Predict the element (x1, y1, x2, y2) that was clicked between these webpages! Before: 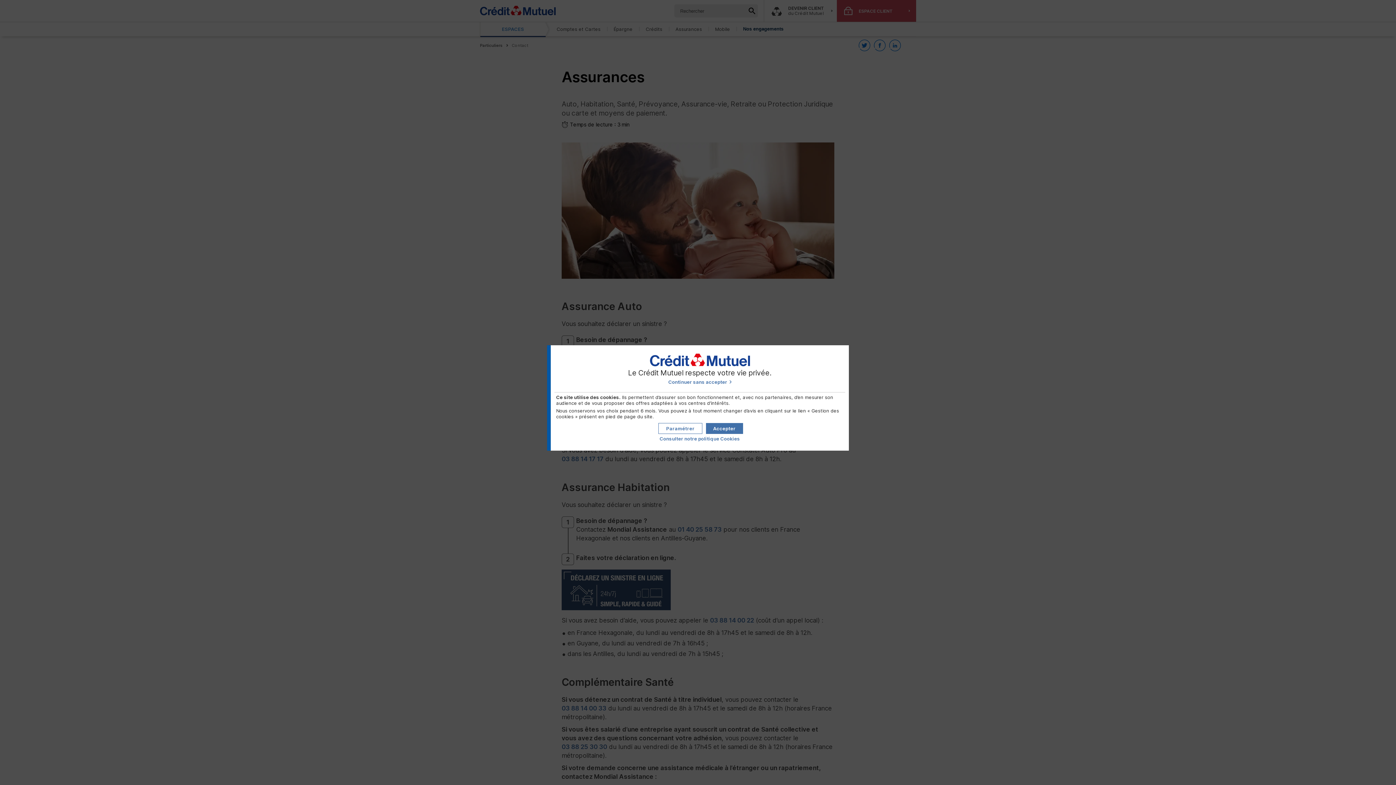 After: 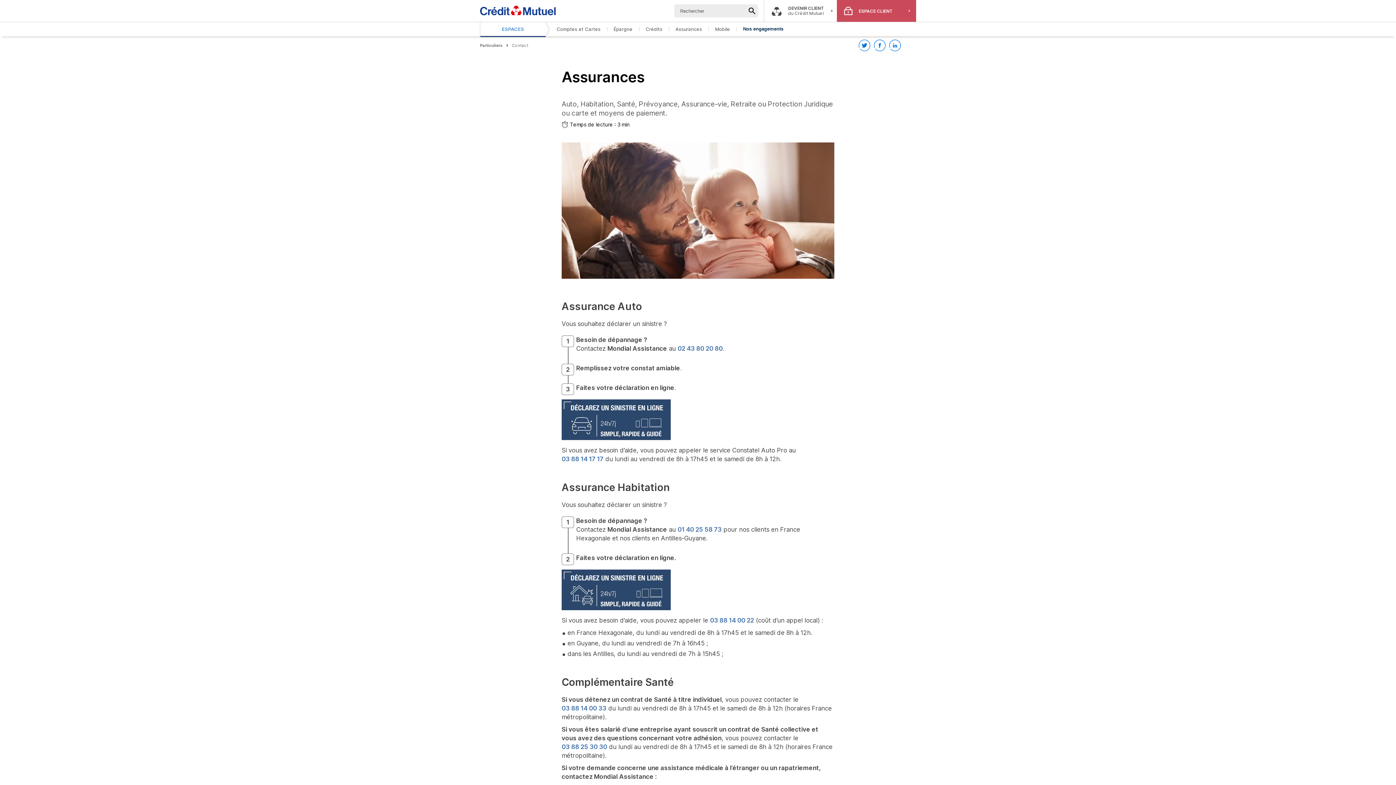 Action: label: Accepter les cookies bbox: (706, 423, 743, 434)